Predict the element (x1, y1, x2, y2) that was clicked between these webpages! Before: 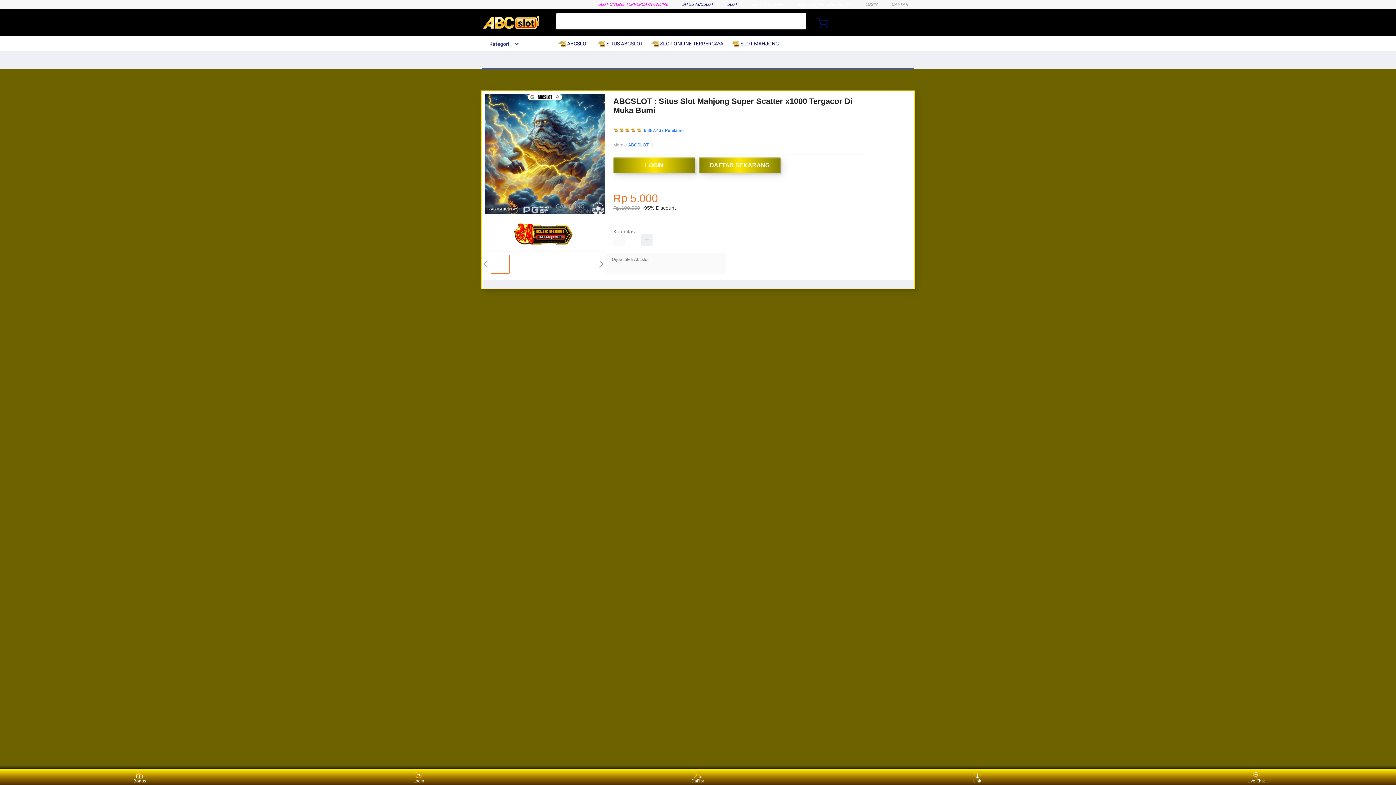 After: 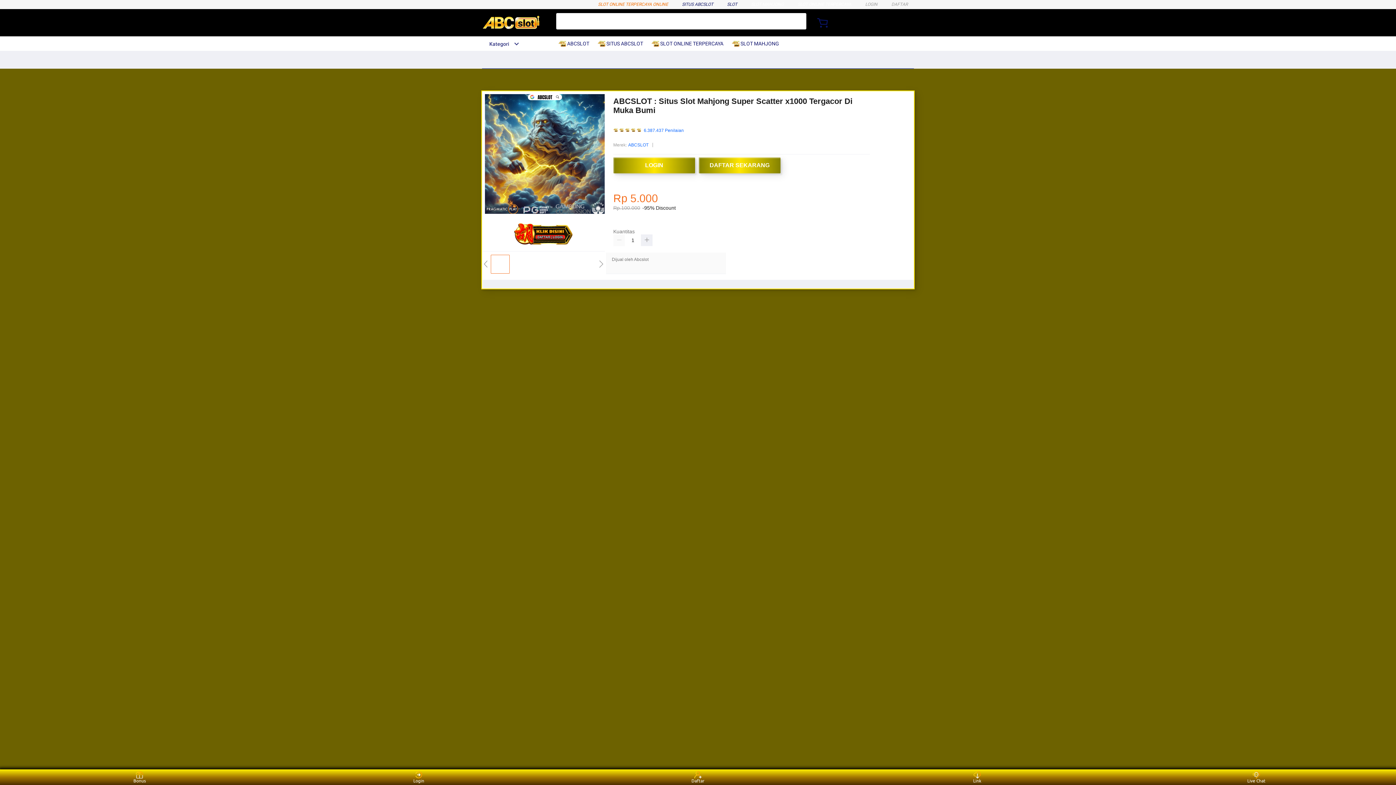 Action: label: SLOT ONLINE TERPERCAYA ONLINE bbox: (598, 1, 668, 6)